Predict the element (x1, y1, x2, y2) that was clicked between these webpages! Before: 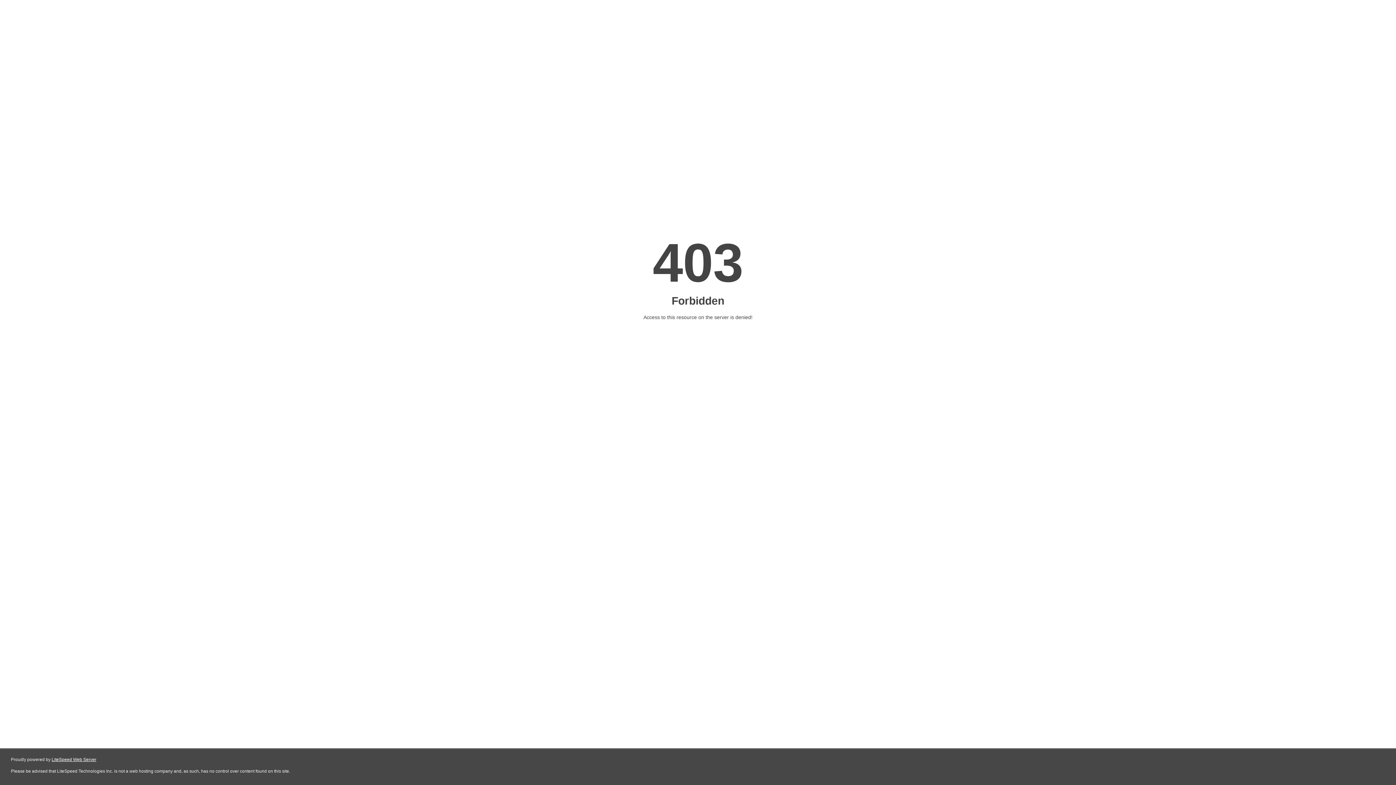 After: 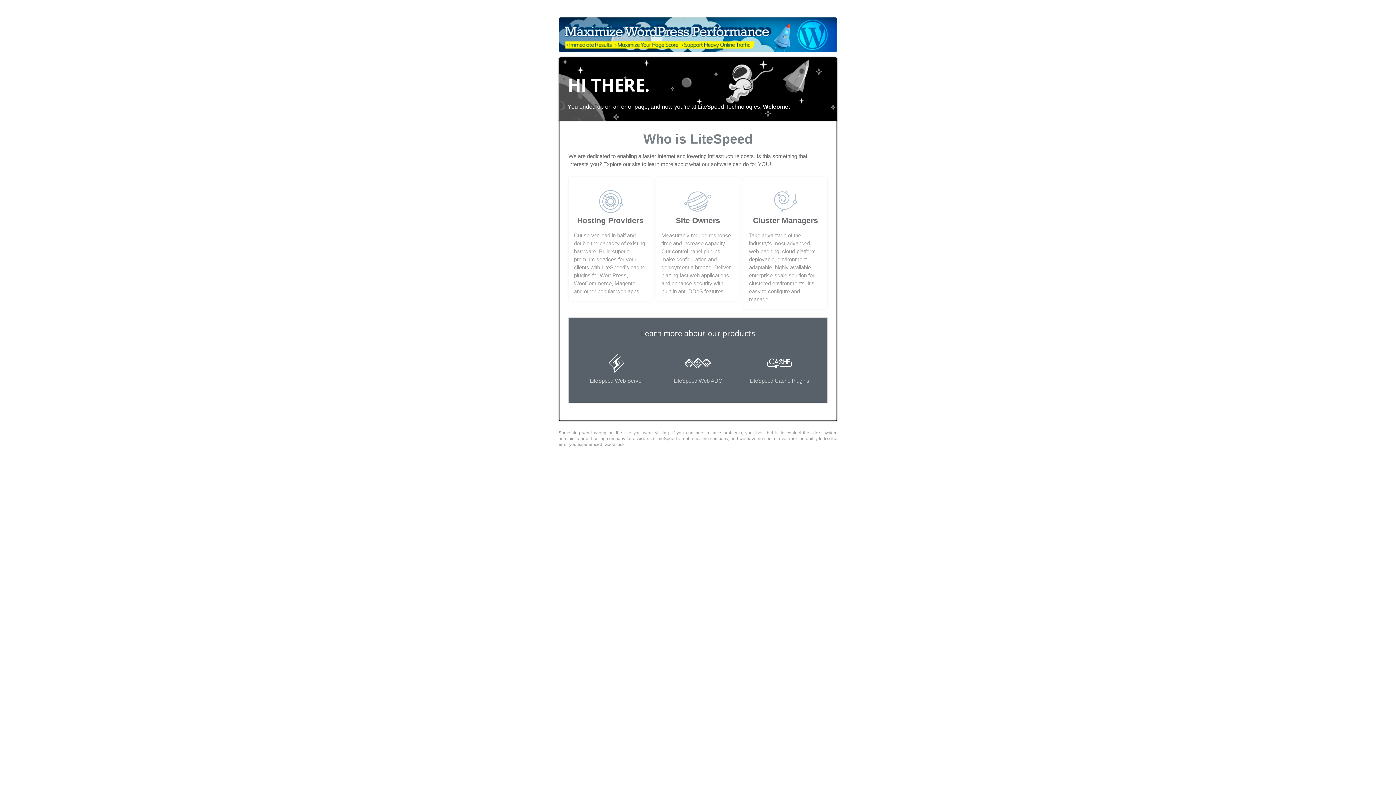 Action: bbox: (51, 757, 96, 762) label: LiteSpeed Web Server